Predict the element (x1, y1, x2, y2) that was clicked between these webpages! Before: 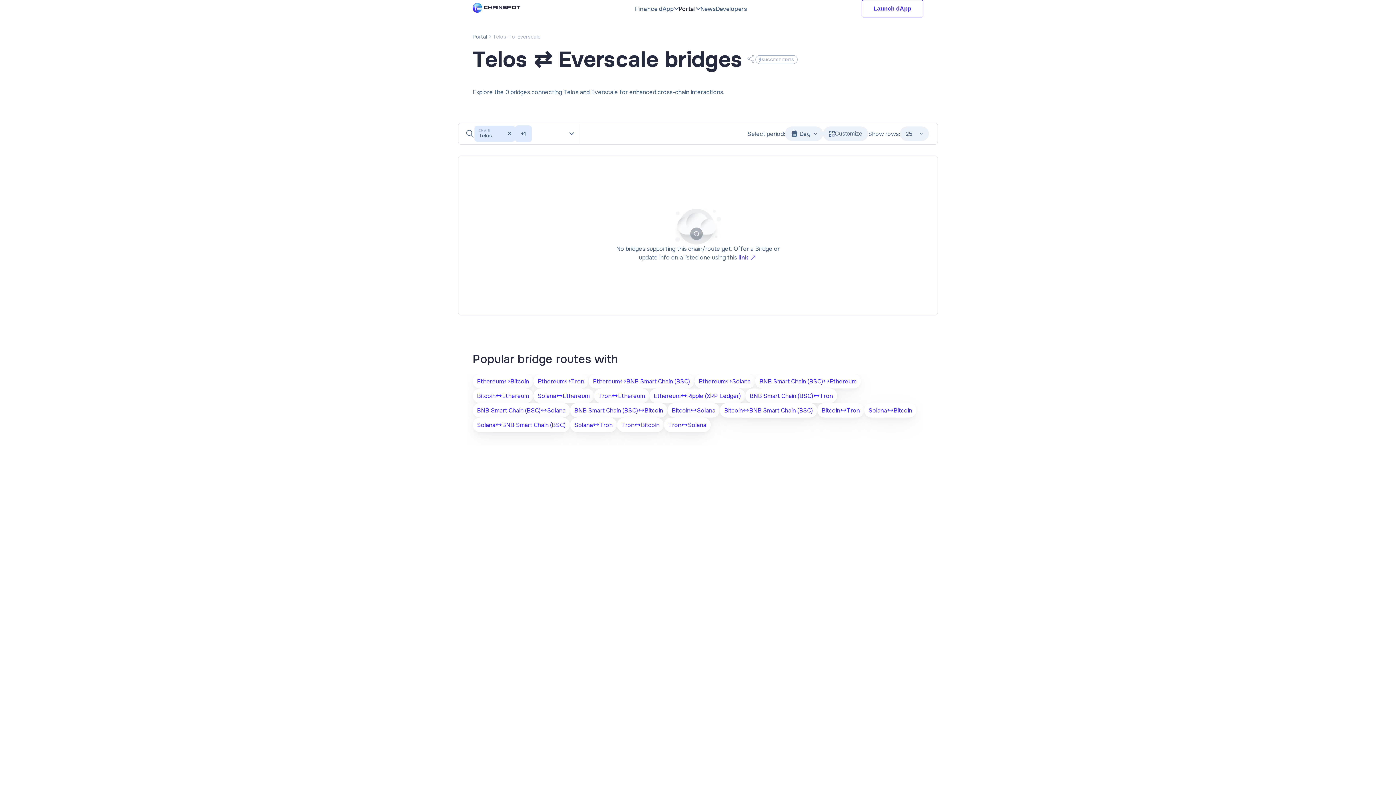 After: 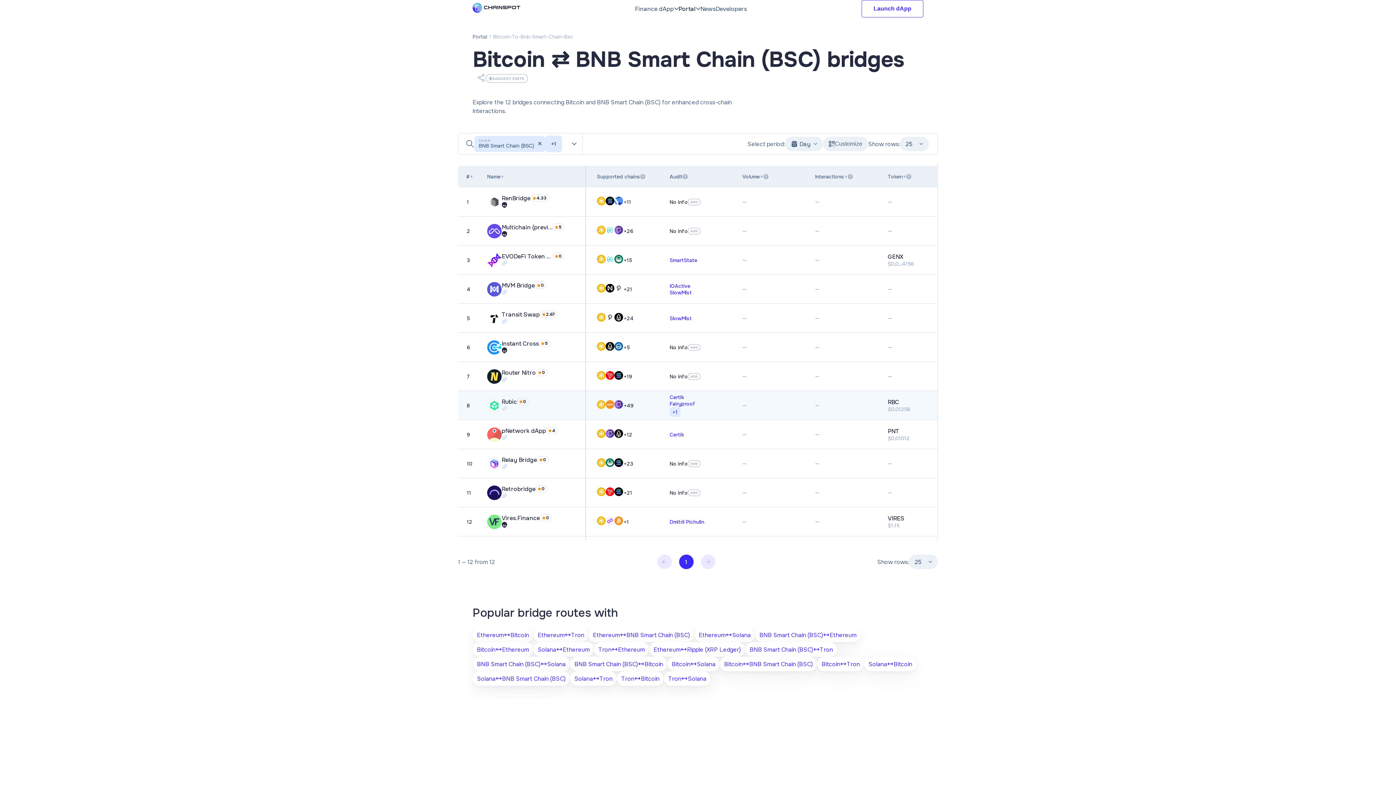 Action: label: Bitcoin
BNB Smart Chain (BSC) bbox: (720, 403, 817, 417)